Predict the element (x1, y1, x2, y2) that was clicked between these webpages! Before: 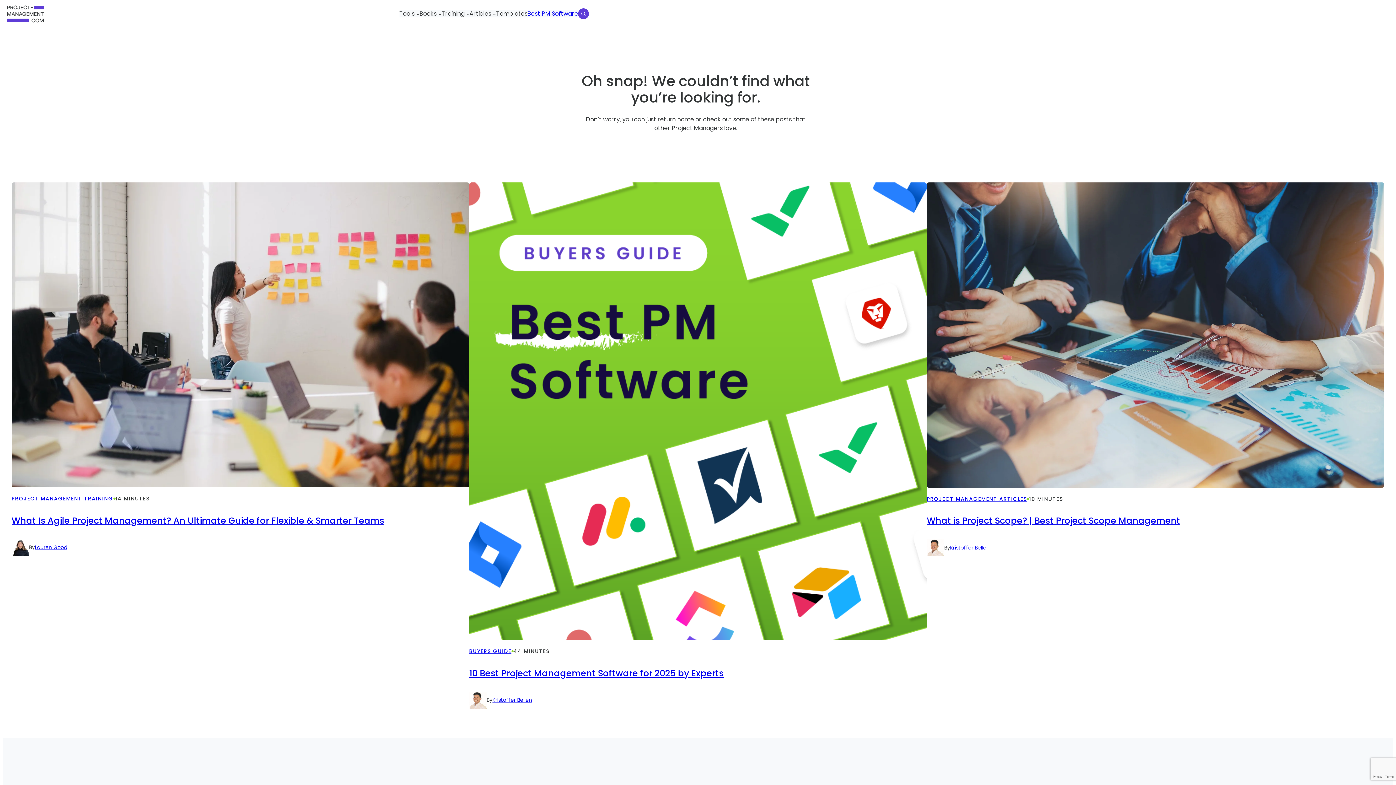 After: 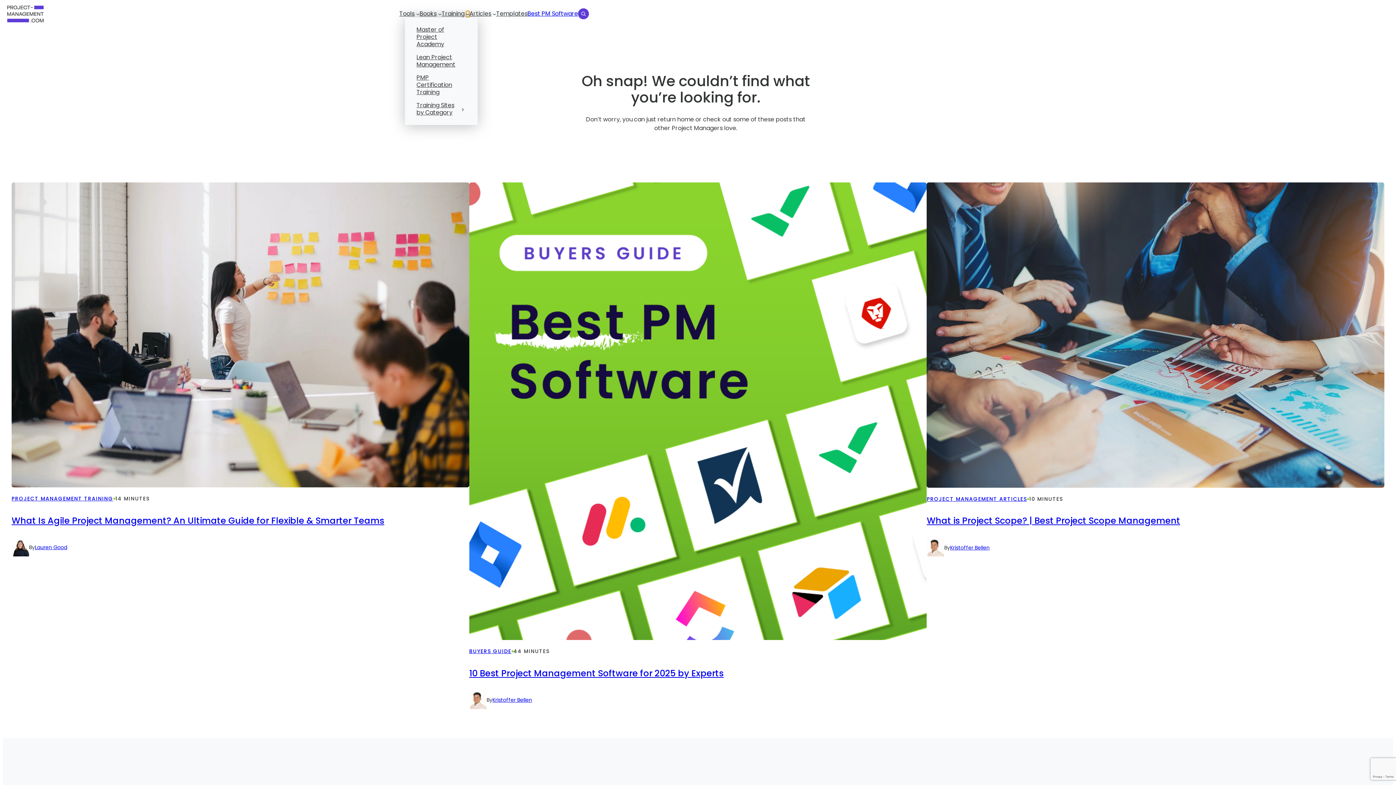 Action: bbox: (466, 12, 469, 15) label: Training submenu